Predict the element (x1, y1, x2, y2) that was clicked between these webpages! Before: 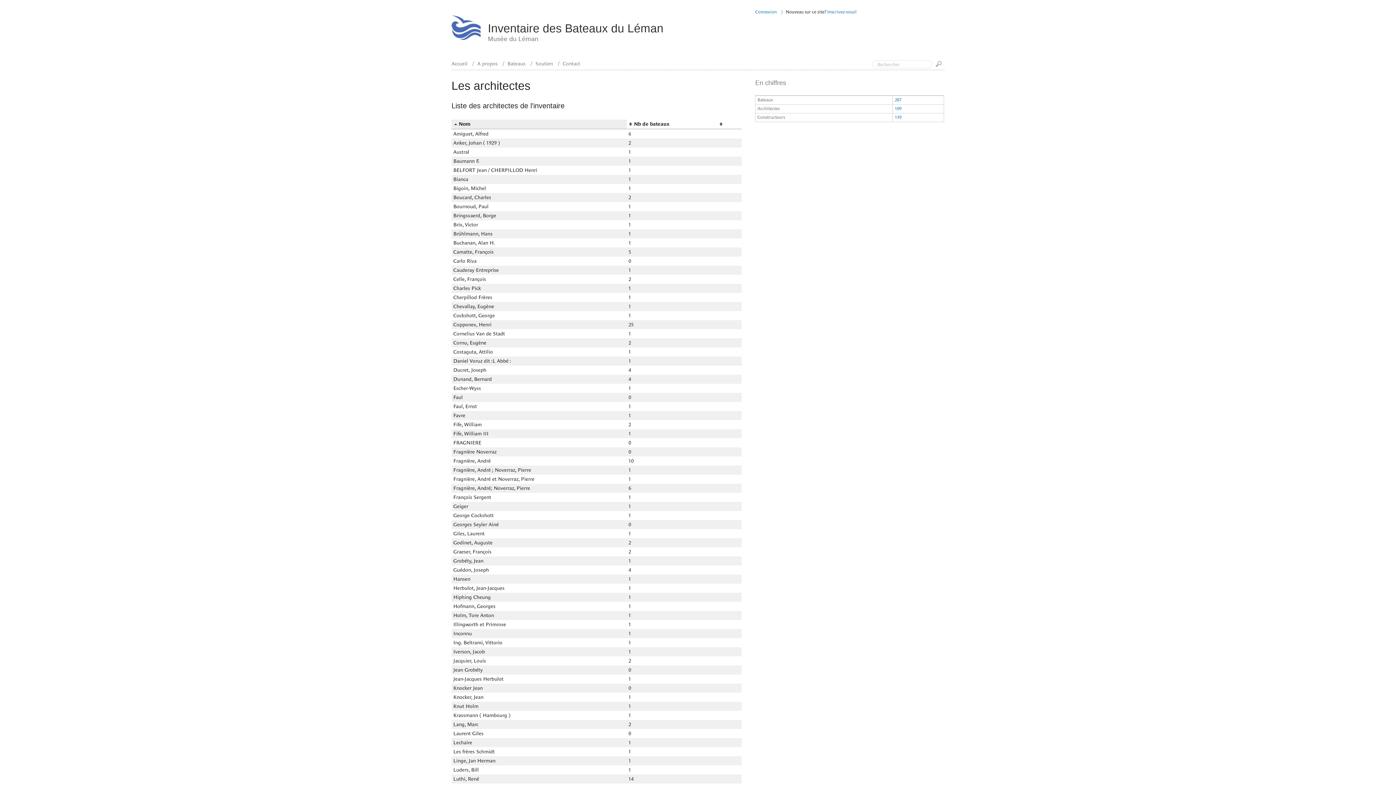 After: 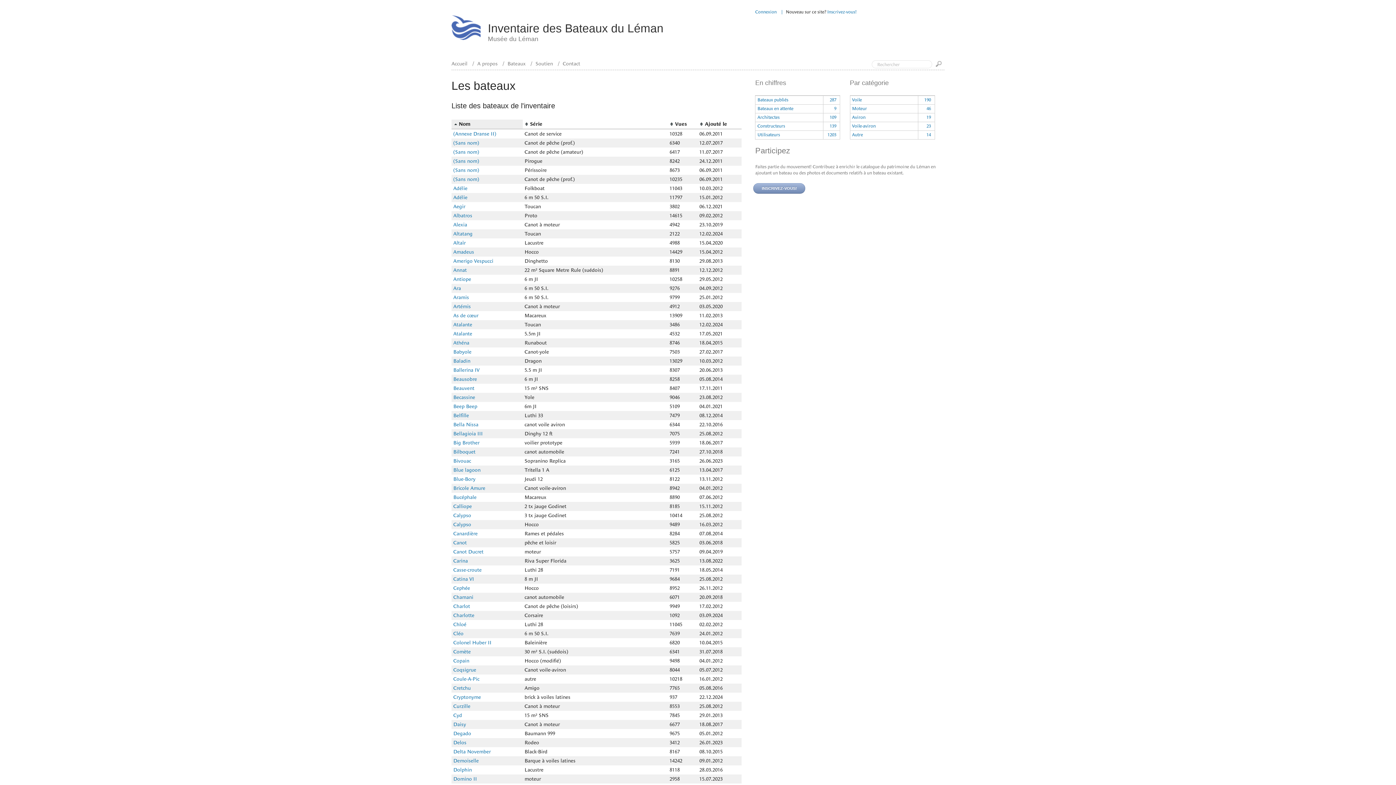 Action: label: Bateaux bbox: (507, 60, 532, 66)